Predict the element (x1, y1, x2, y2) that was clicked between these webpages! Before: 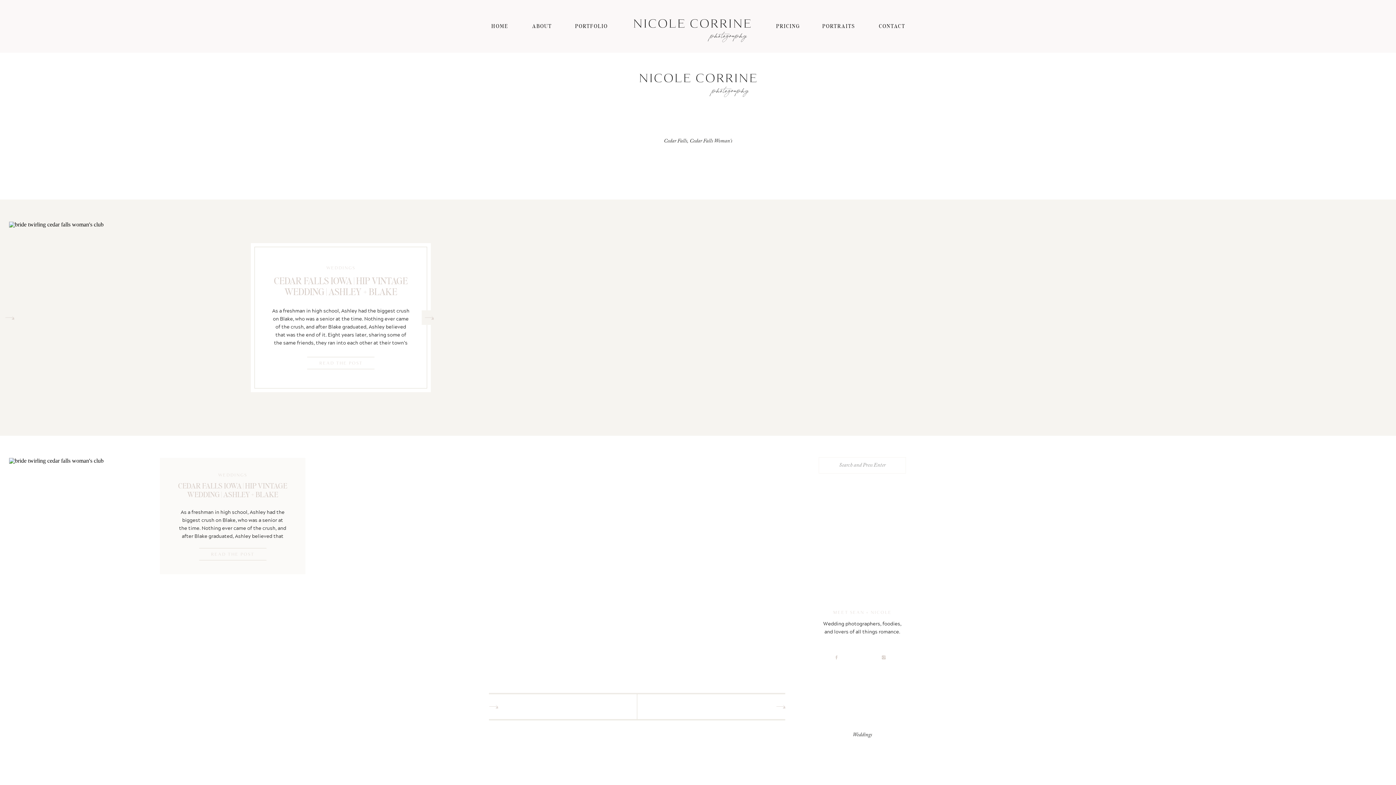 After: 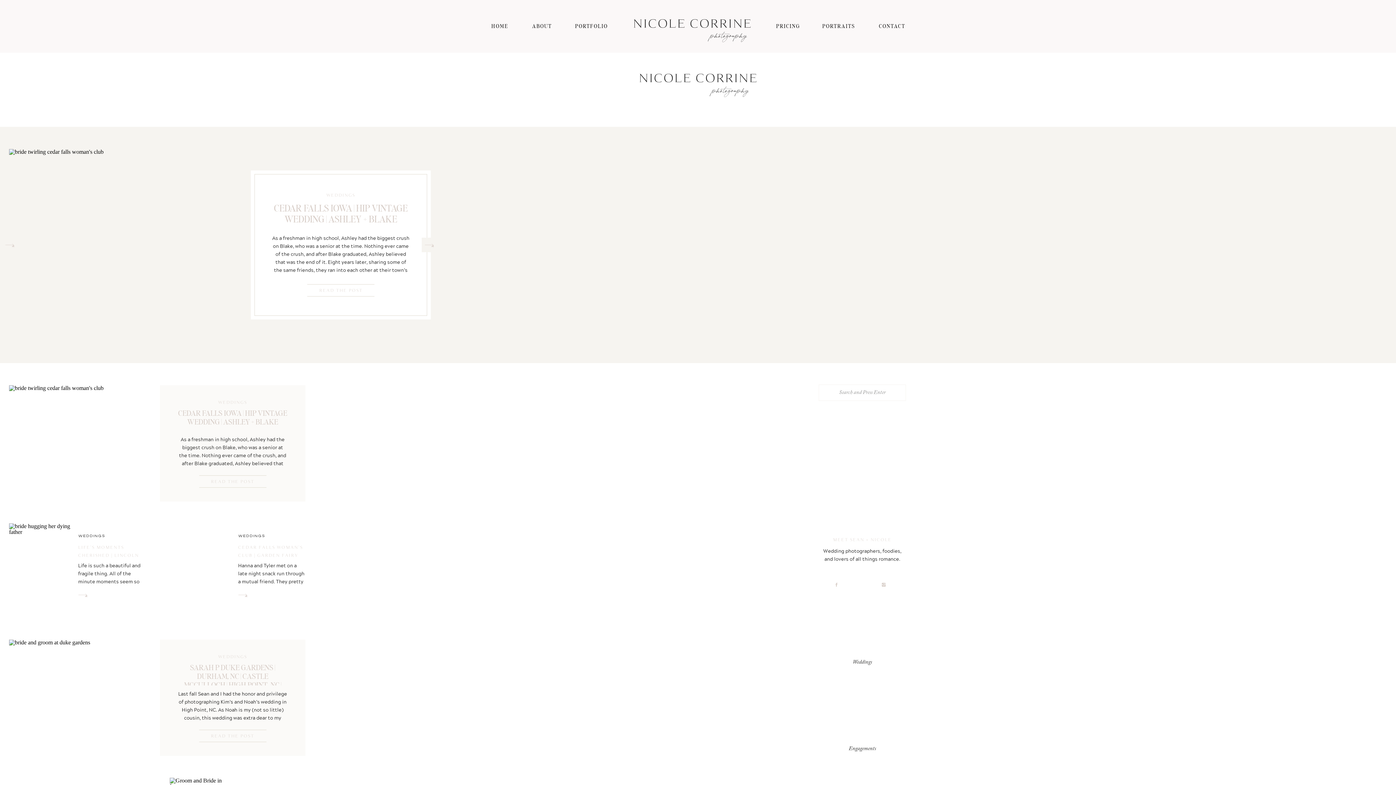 Action: label: WEDDINGS bbox: (218, 472, 247, 478)